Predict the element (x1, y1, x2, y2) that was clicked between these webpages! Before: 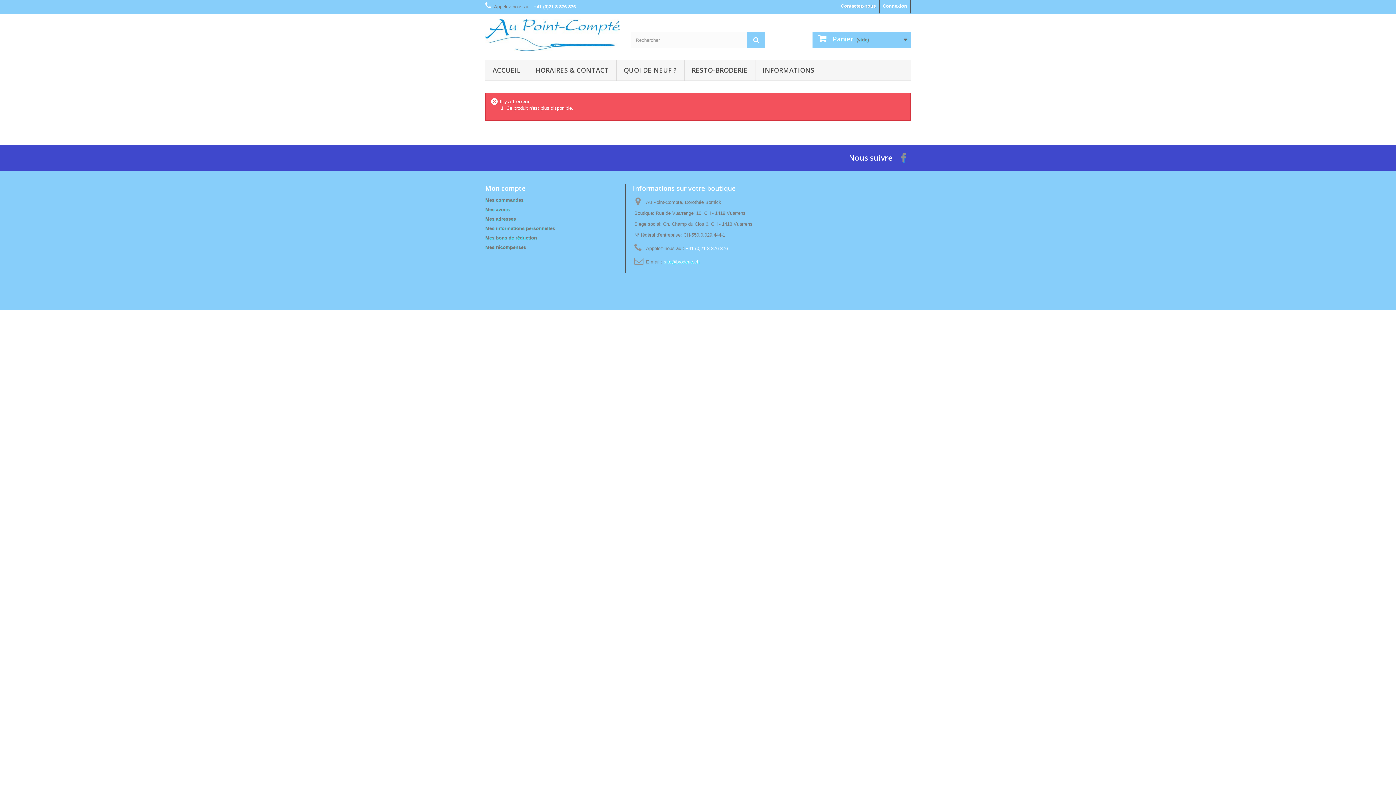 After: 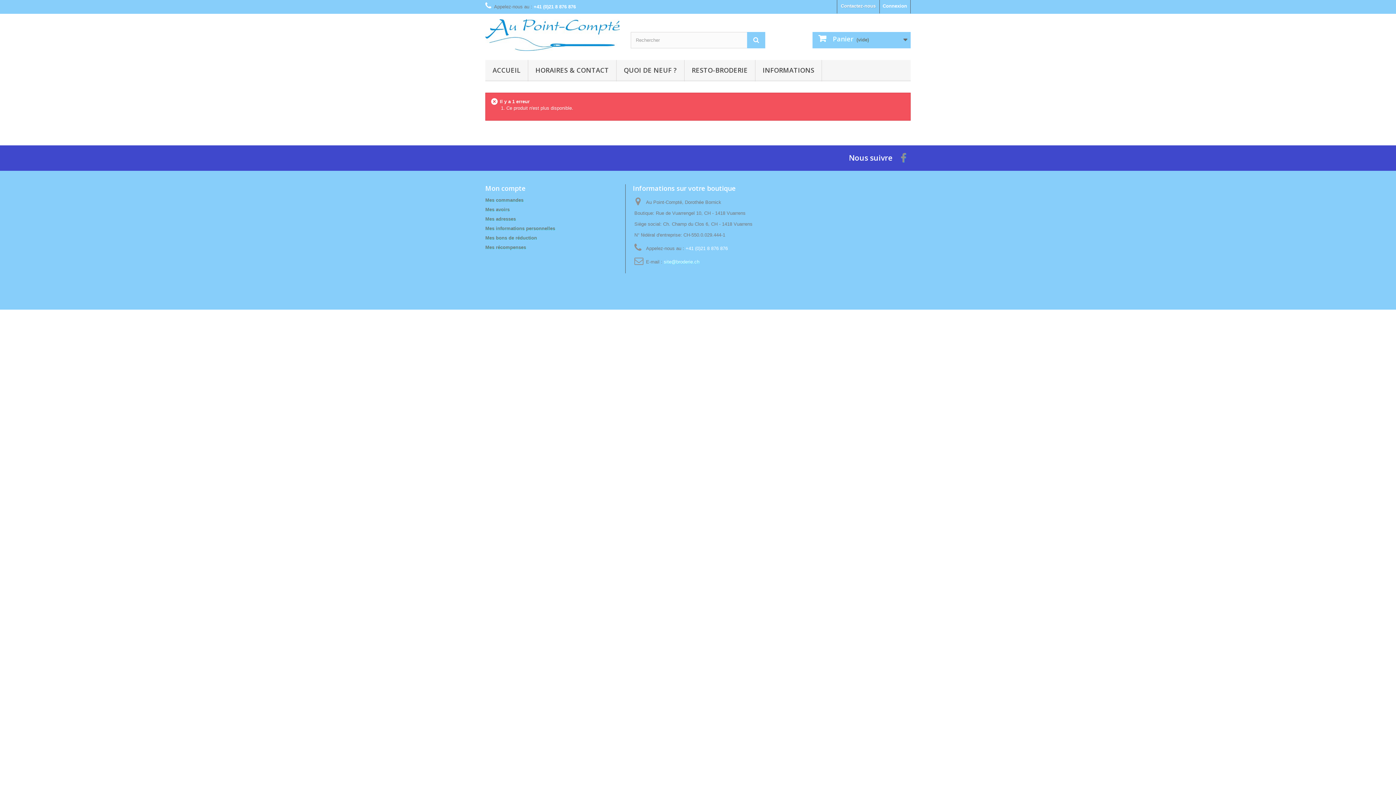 Action: bbox: (663, 259, 699, 264) label: site@broderie.ch